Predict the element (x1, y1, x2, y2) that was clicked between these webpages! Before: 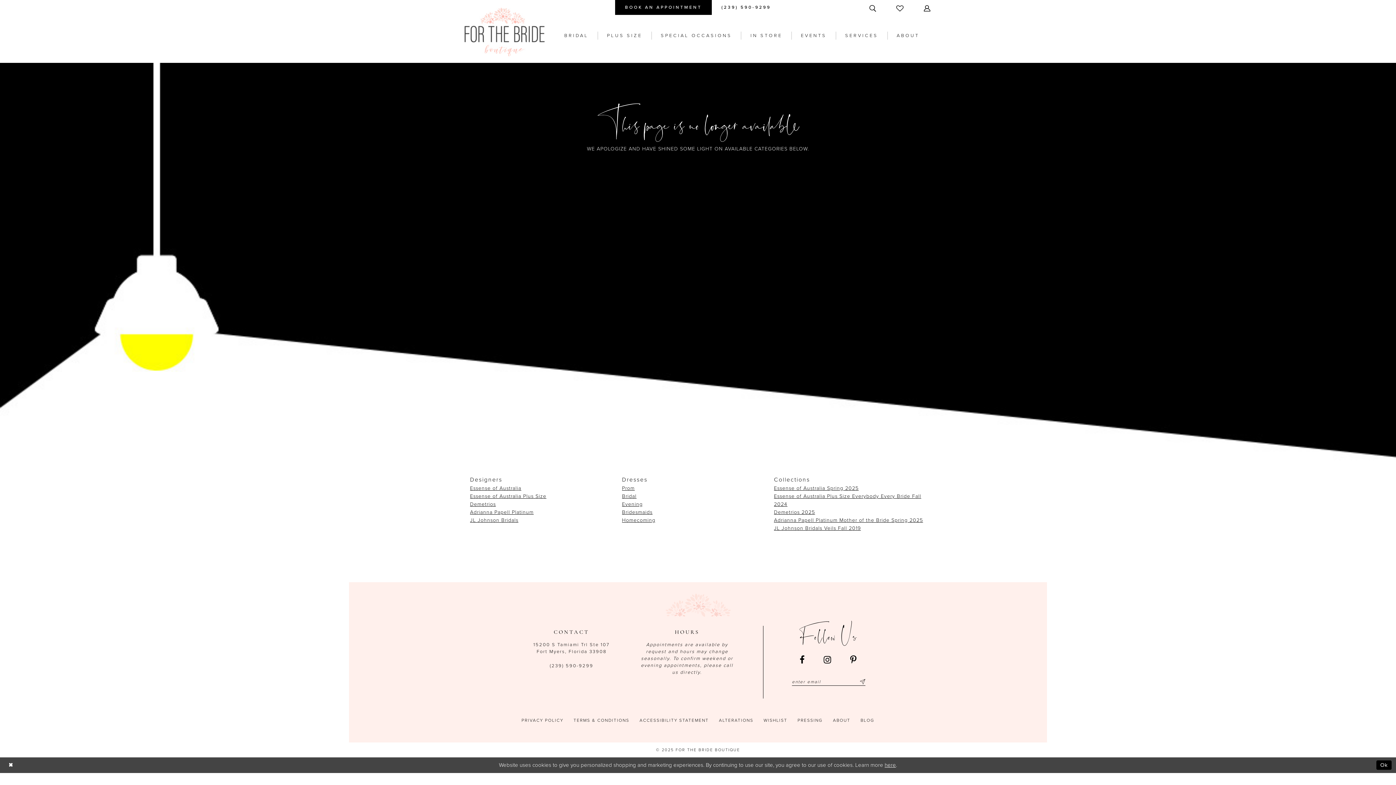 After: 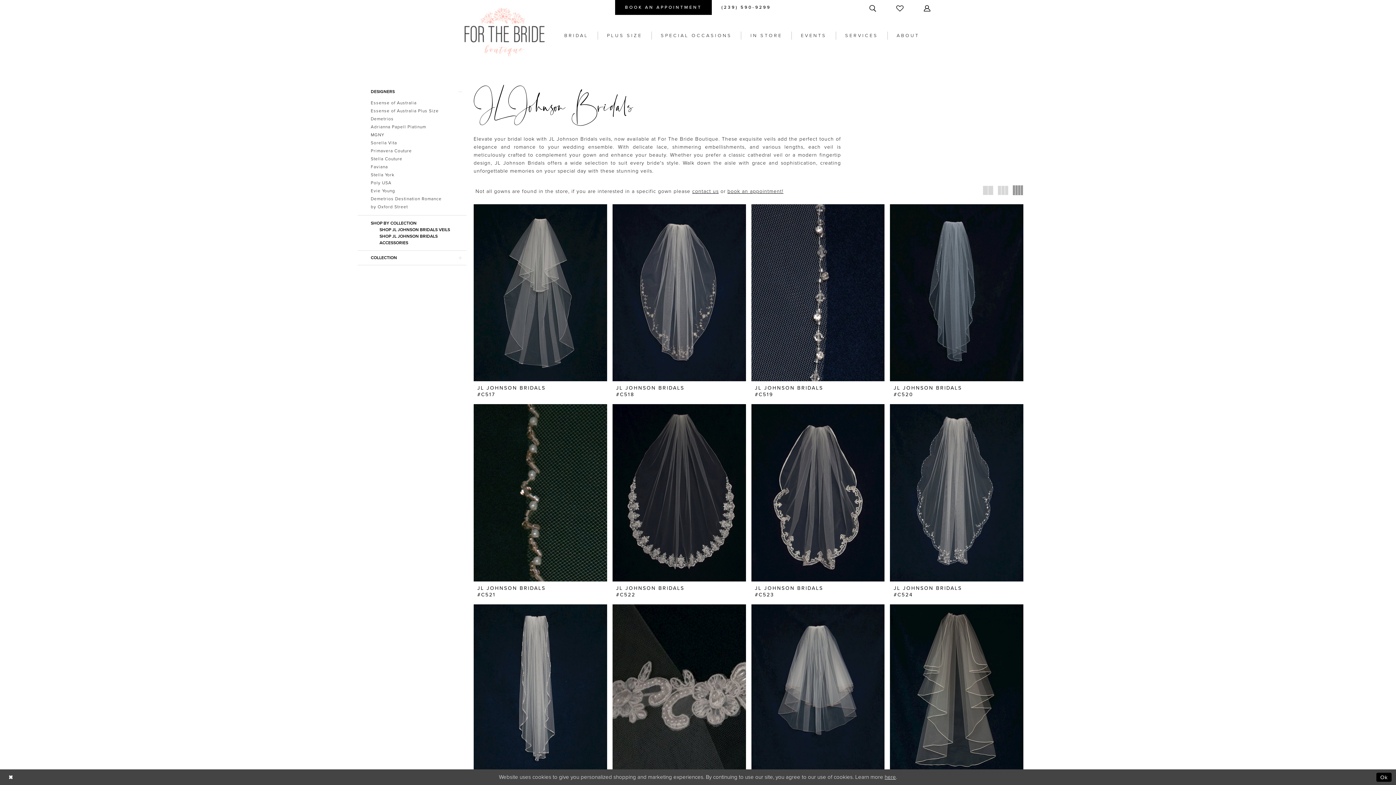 Action: label: JL Johnson Bridals Veils Fall 2019 bbox: (774, 525, 861, 531)